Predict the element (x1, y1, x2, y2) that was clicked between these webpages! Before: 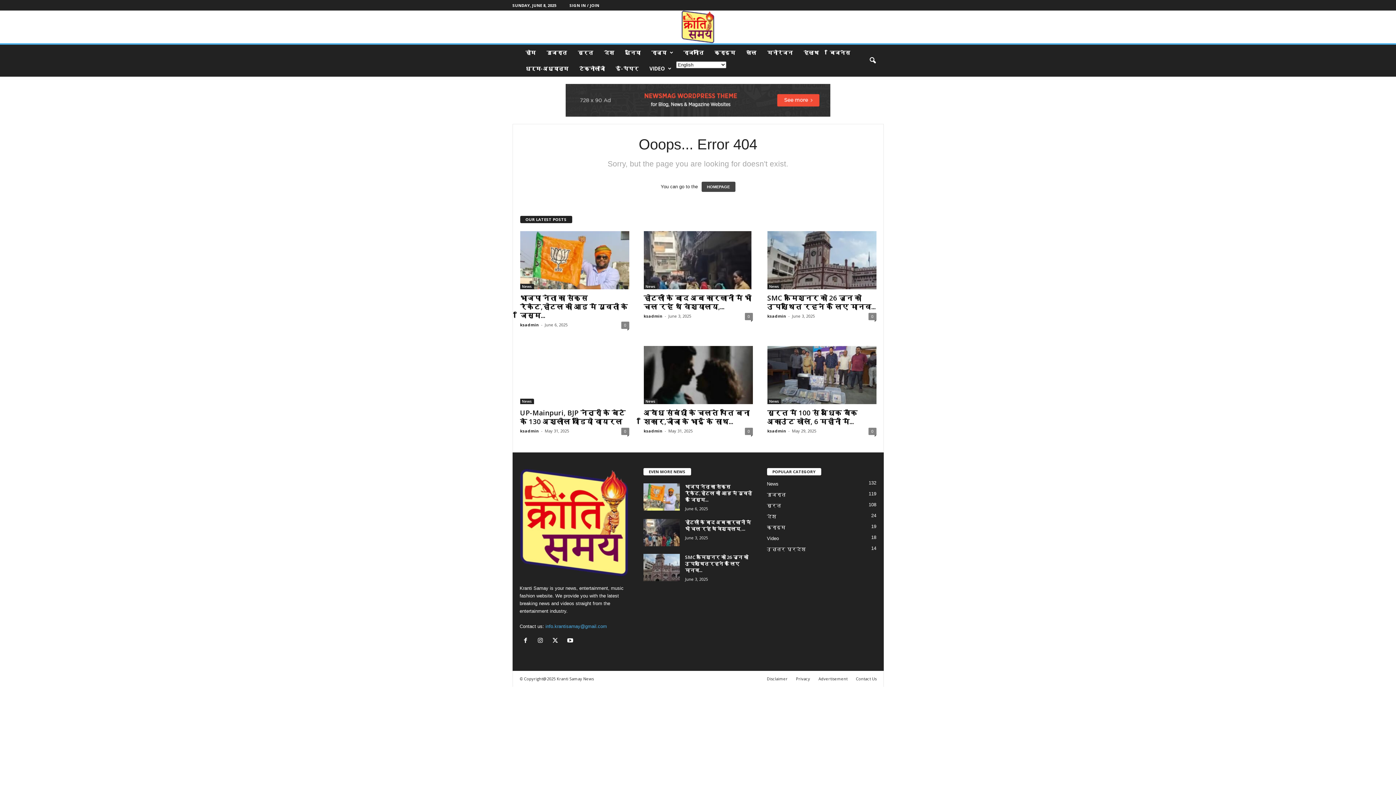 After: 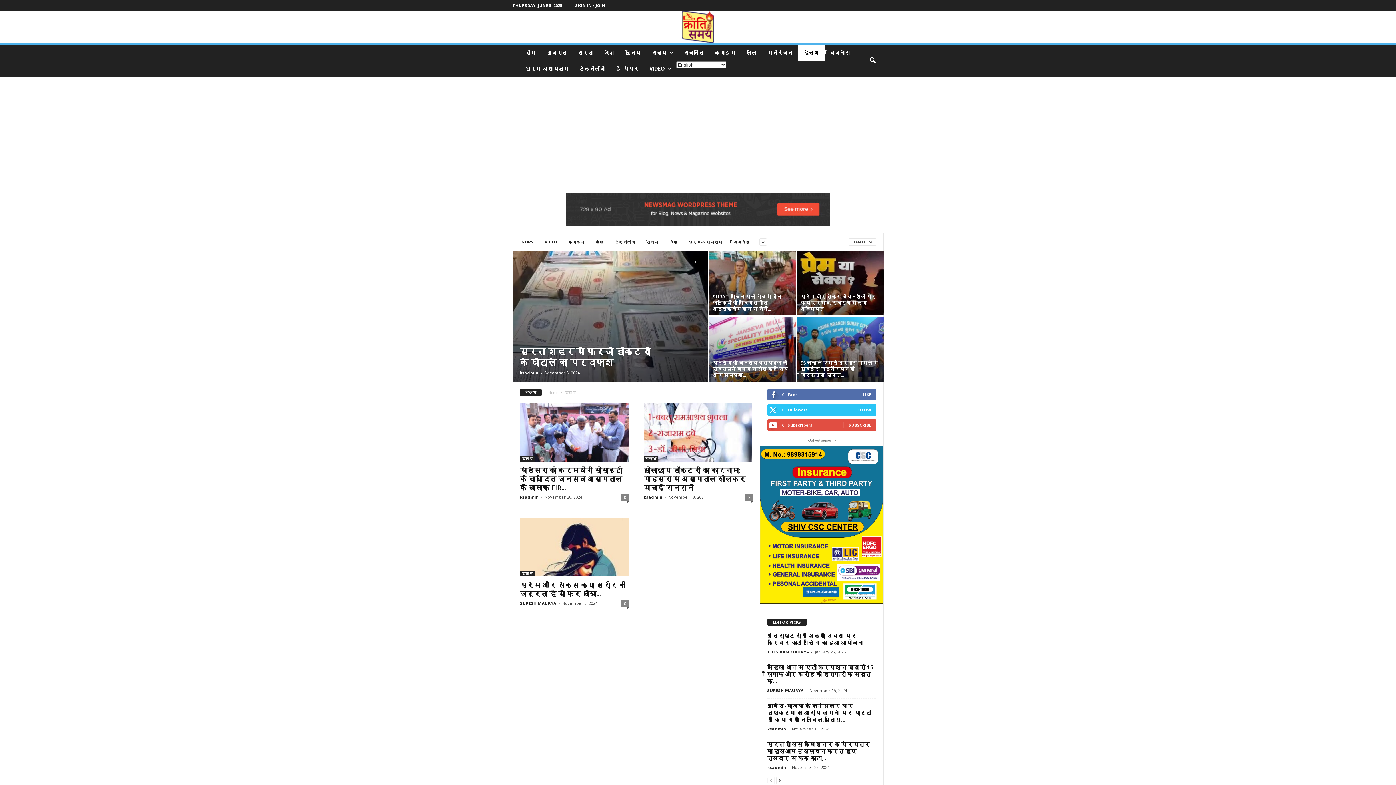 Action: bbox: (798, 44, 824, 60) label: हेल्थ